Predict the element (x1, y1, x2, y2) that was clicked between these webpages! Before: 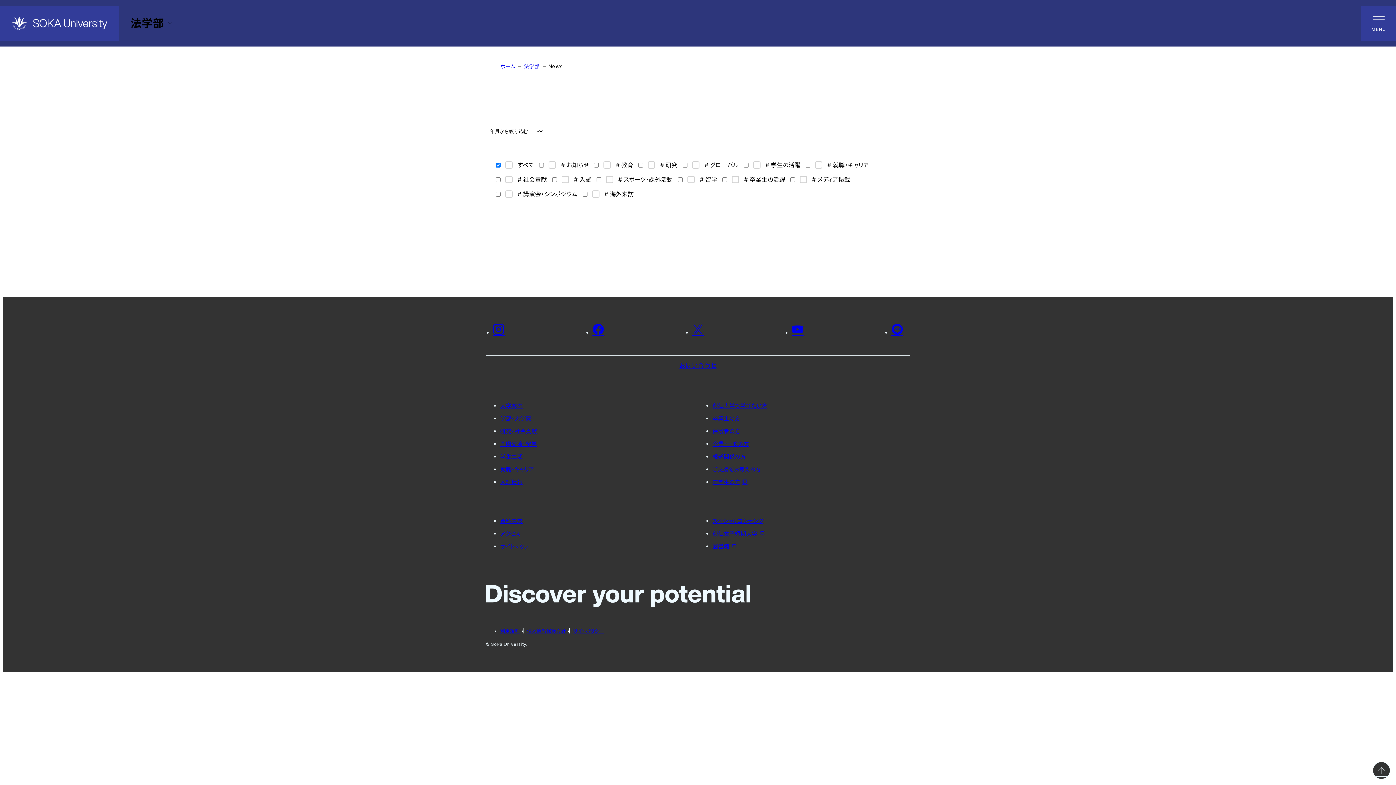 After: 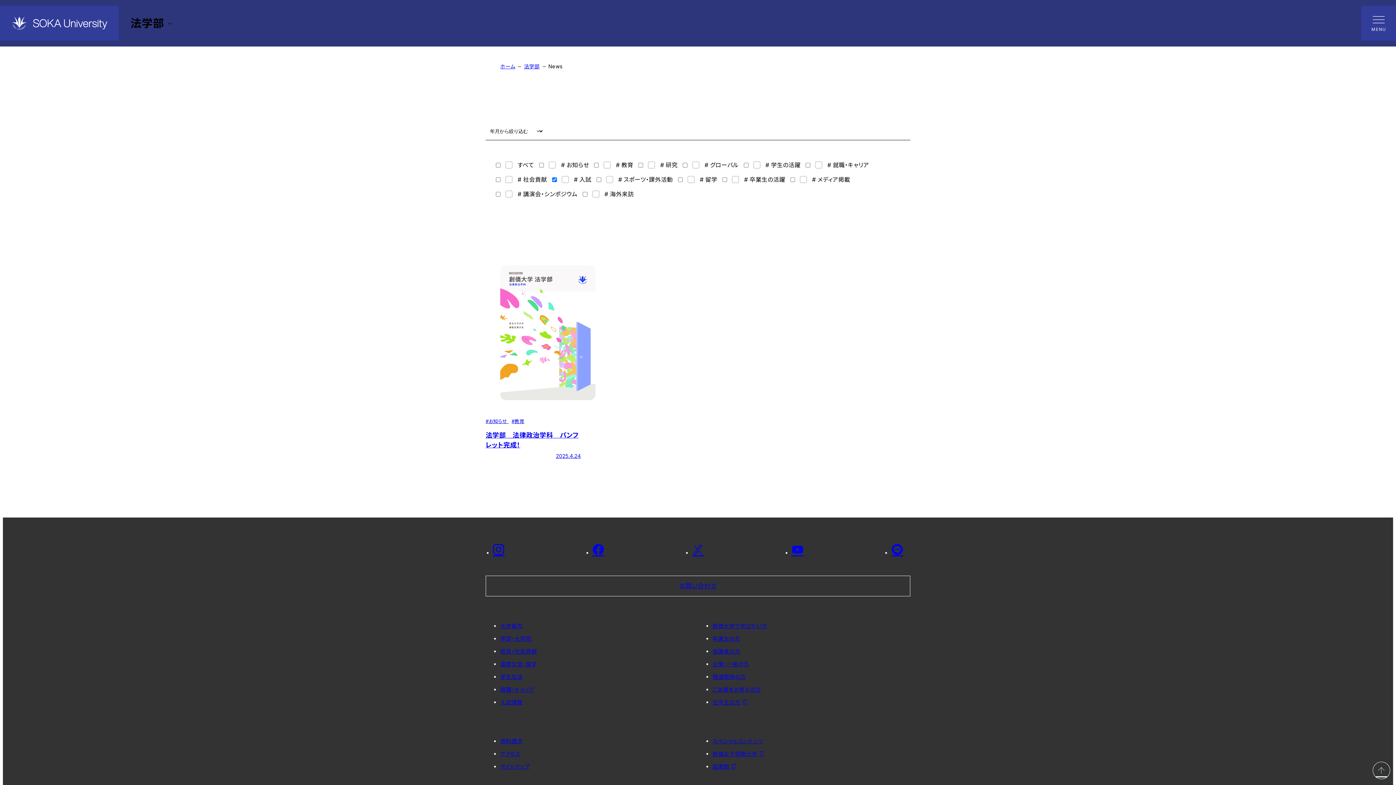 Action: bbox: (550, 172, 595, 187)